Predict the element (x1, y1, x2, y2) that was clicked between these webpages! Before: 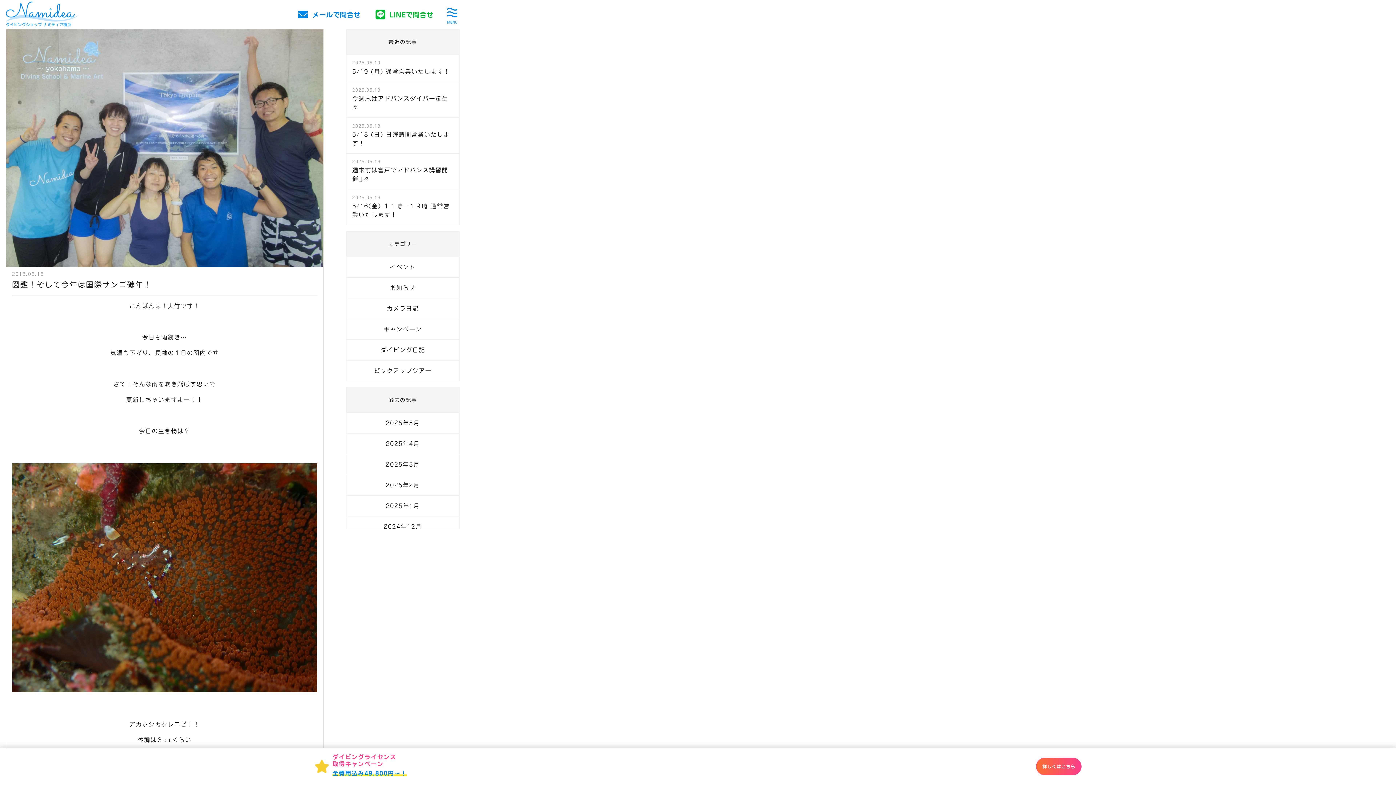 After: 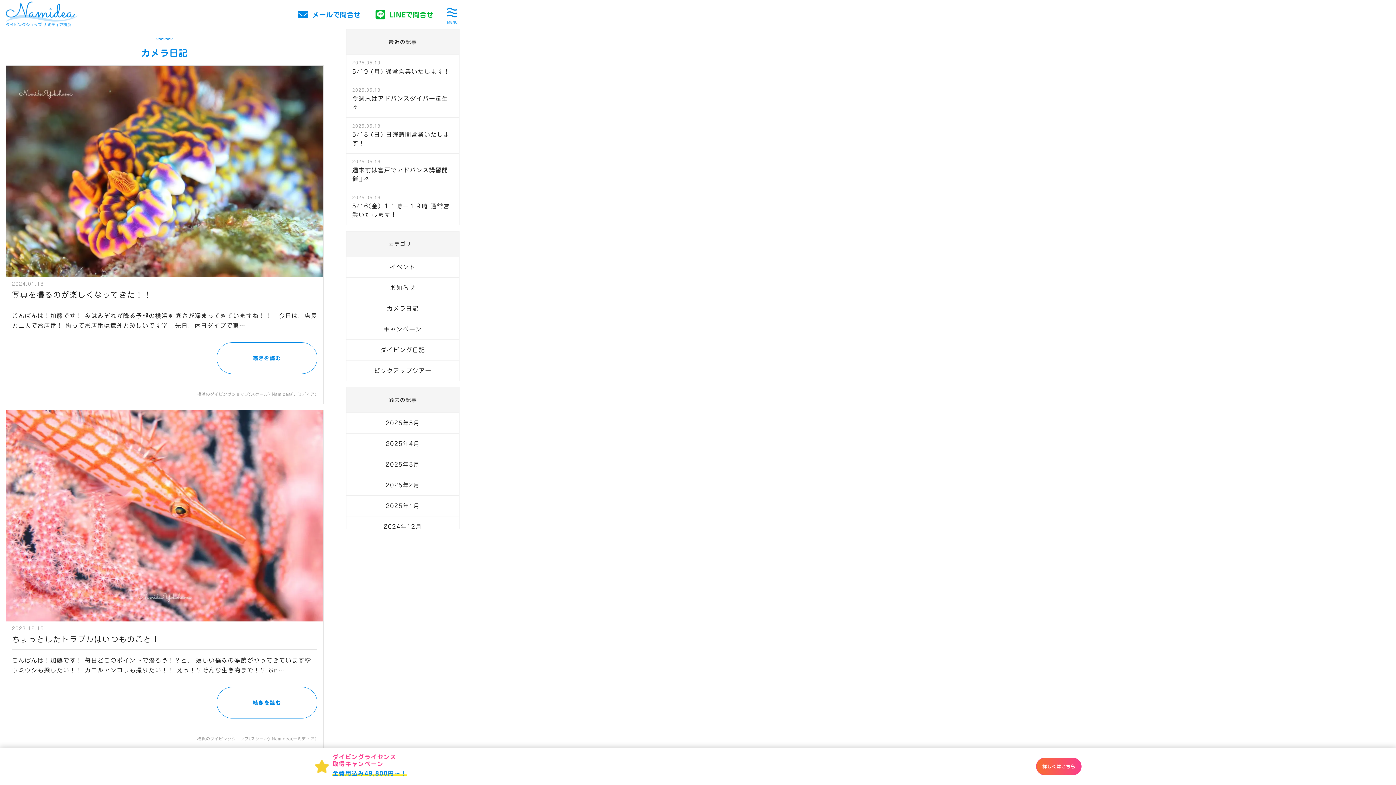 Action: label: カメラ日記 bbox: (346, 298, 459, 318)